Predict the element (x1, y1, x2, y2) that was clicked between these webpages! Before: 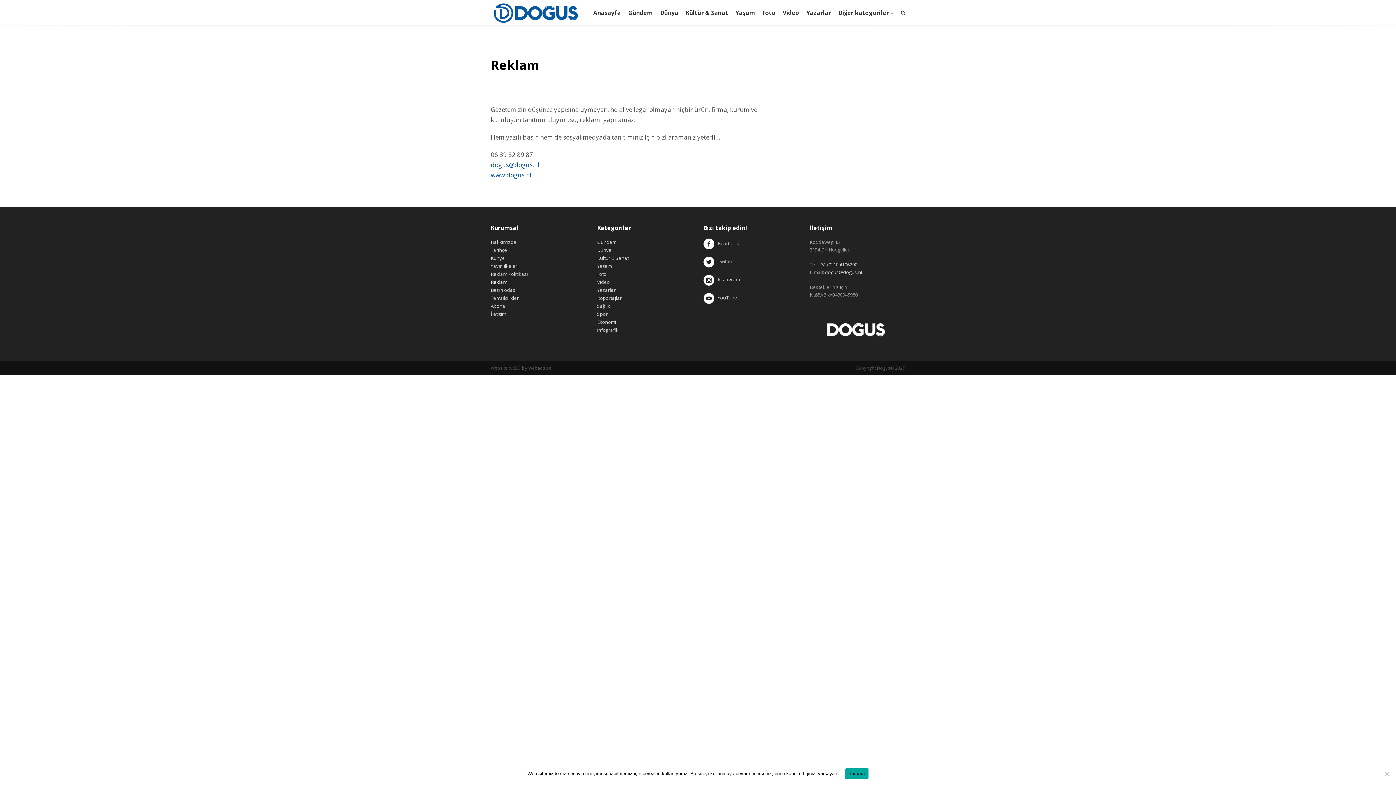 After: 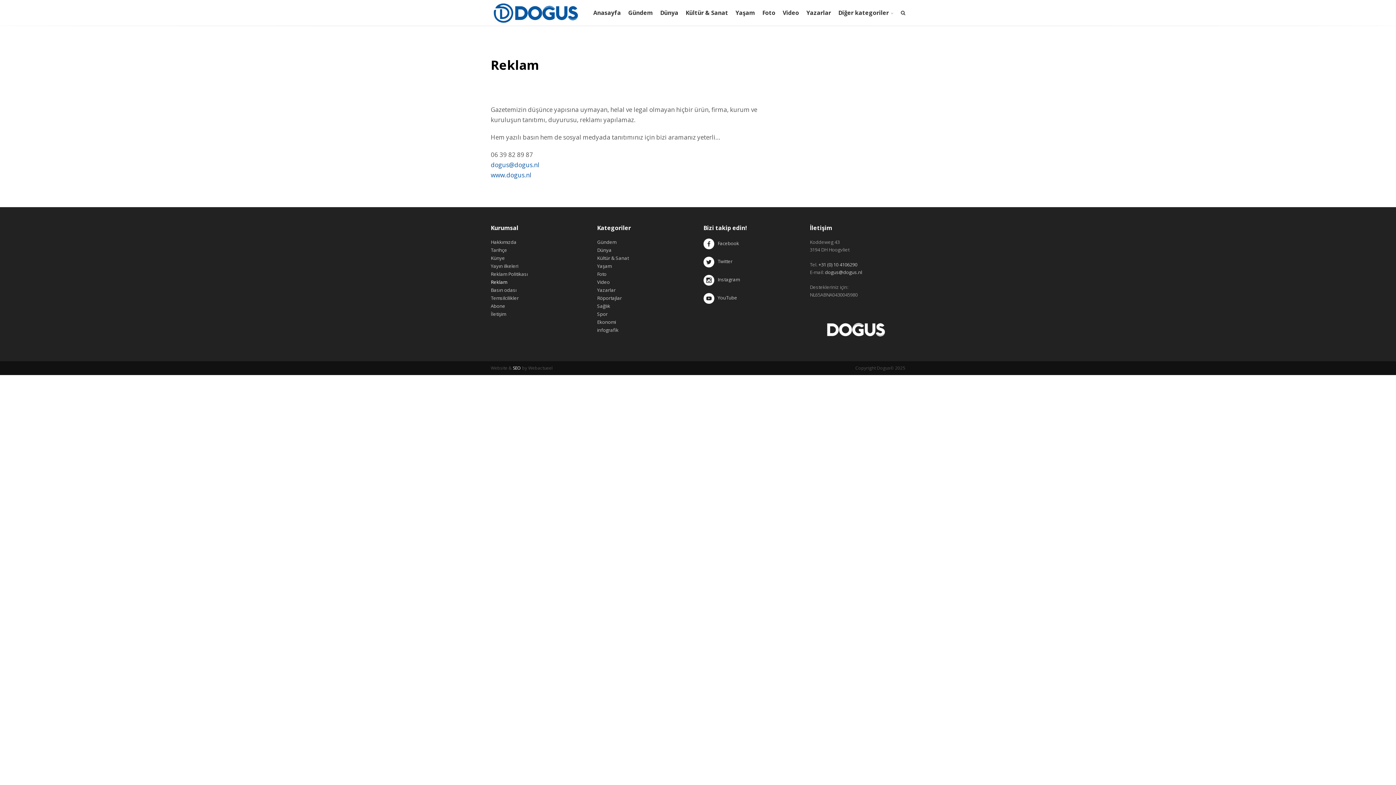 Action: label: SEO bbox: (513, 365, 521, 371)